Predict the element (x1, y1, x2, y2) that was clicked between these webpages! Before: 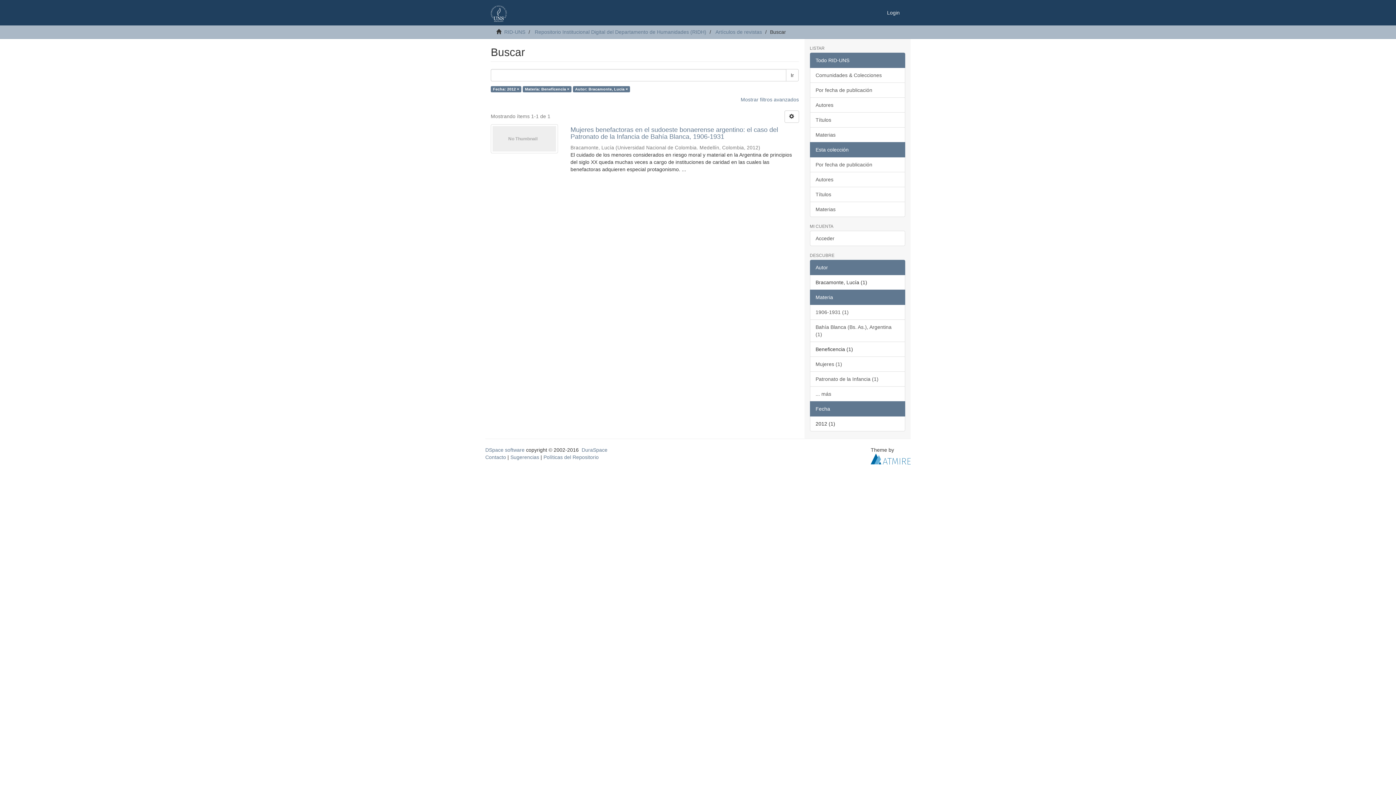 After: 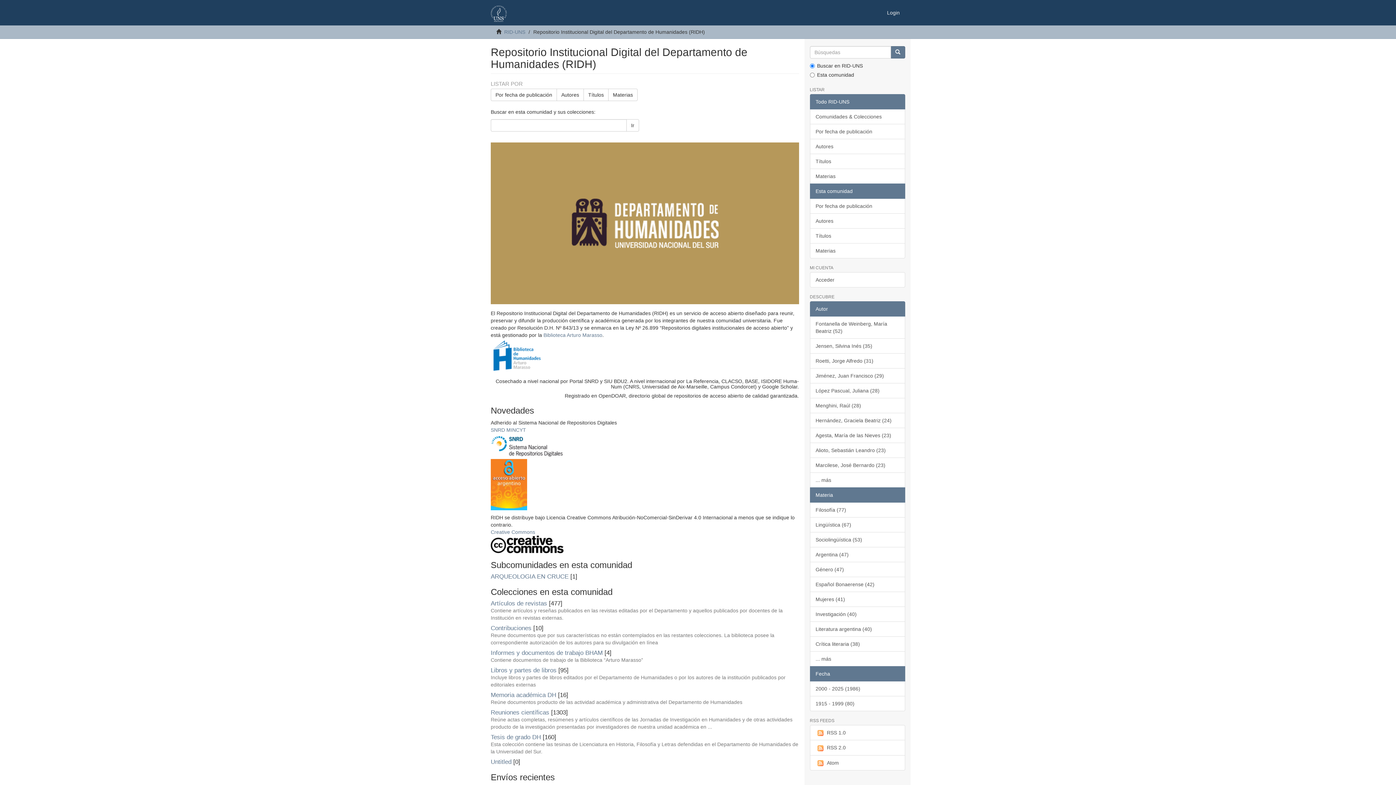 Action: bbox: (534, 29, 706, 34) label: Repositorio Institucional Digital del Departamento de Humanidades (RIDH)